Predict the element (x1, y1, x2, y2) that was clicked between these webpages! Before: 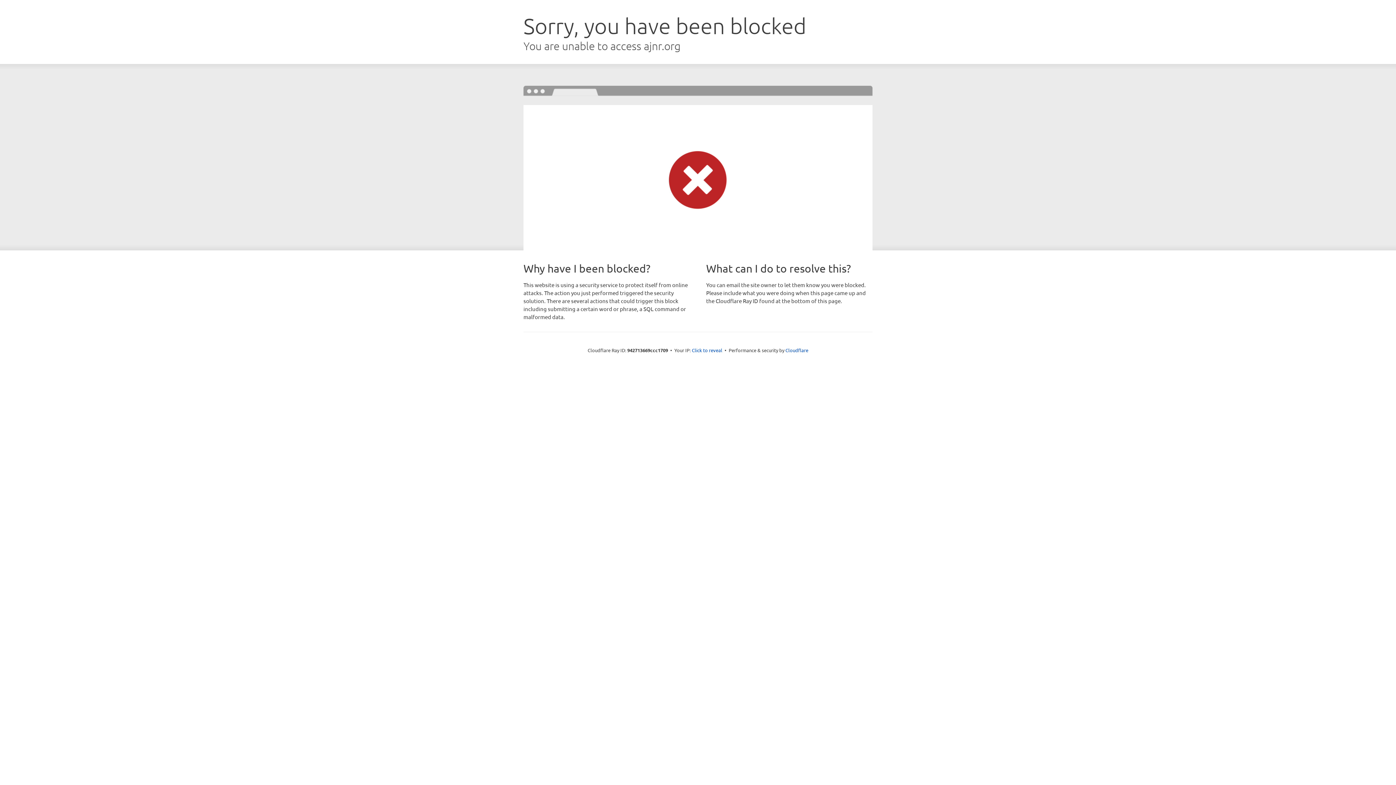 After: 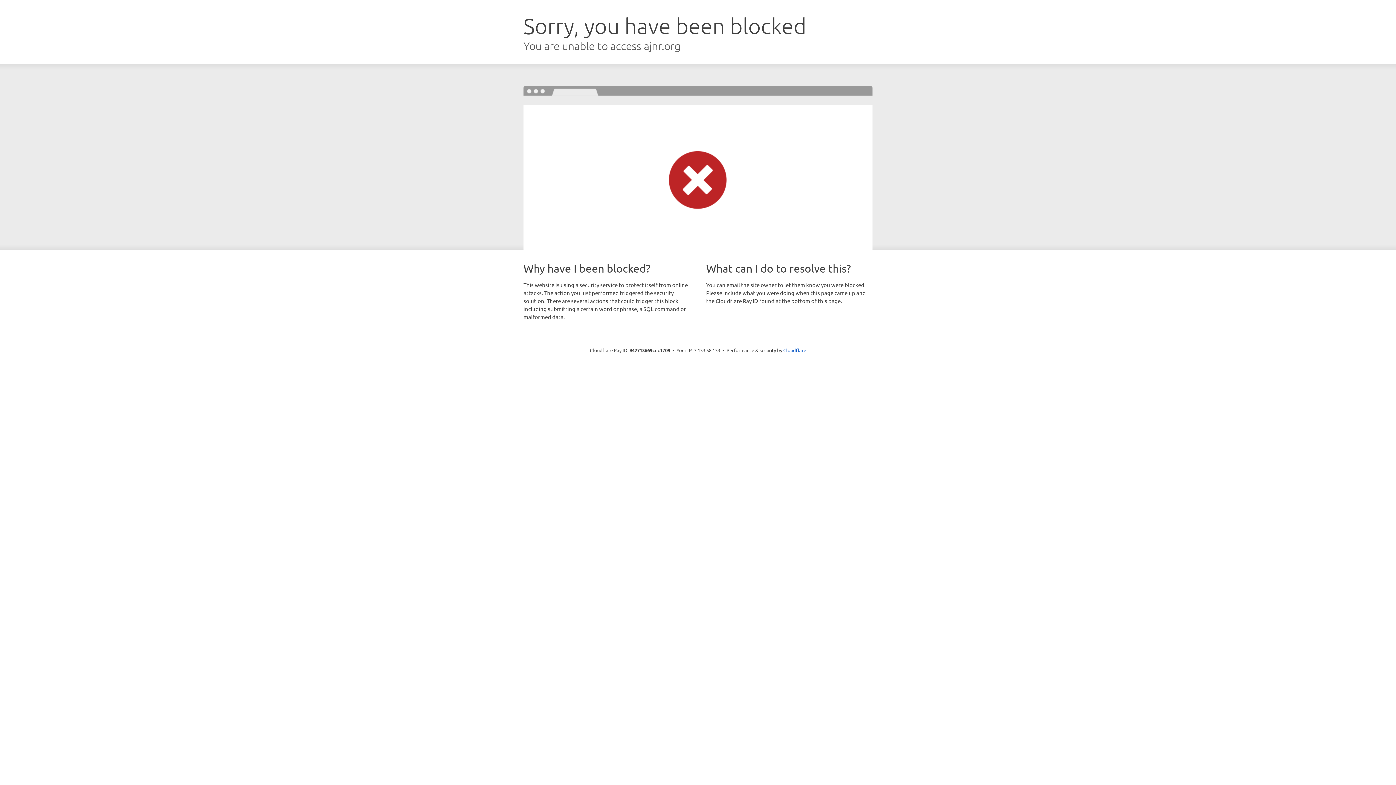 Action: label: Click to reveal bbox: (692, 346, 722, 353)